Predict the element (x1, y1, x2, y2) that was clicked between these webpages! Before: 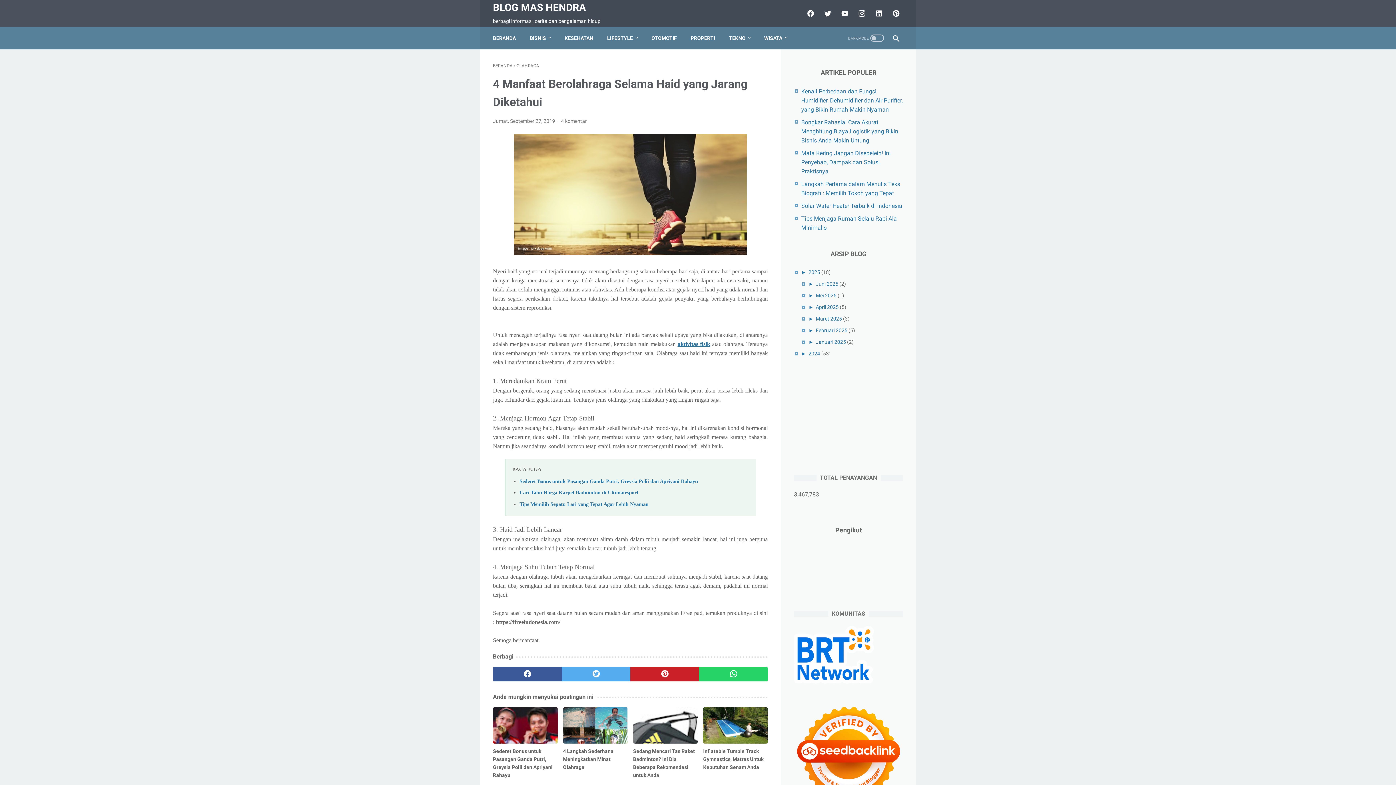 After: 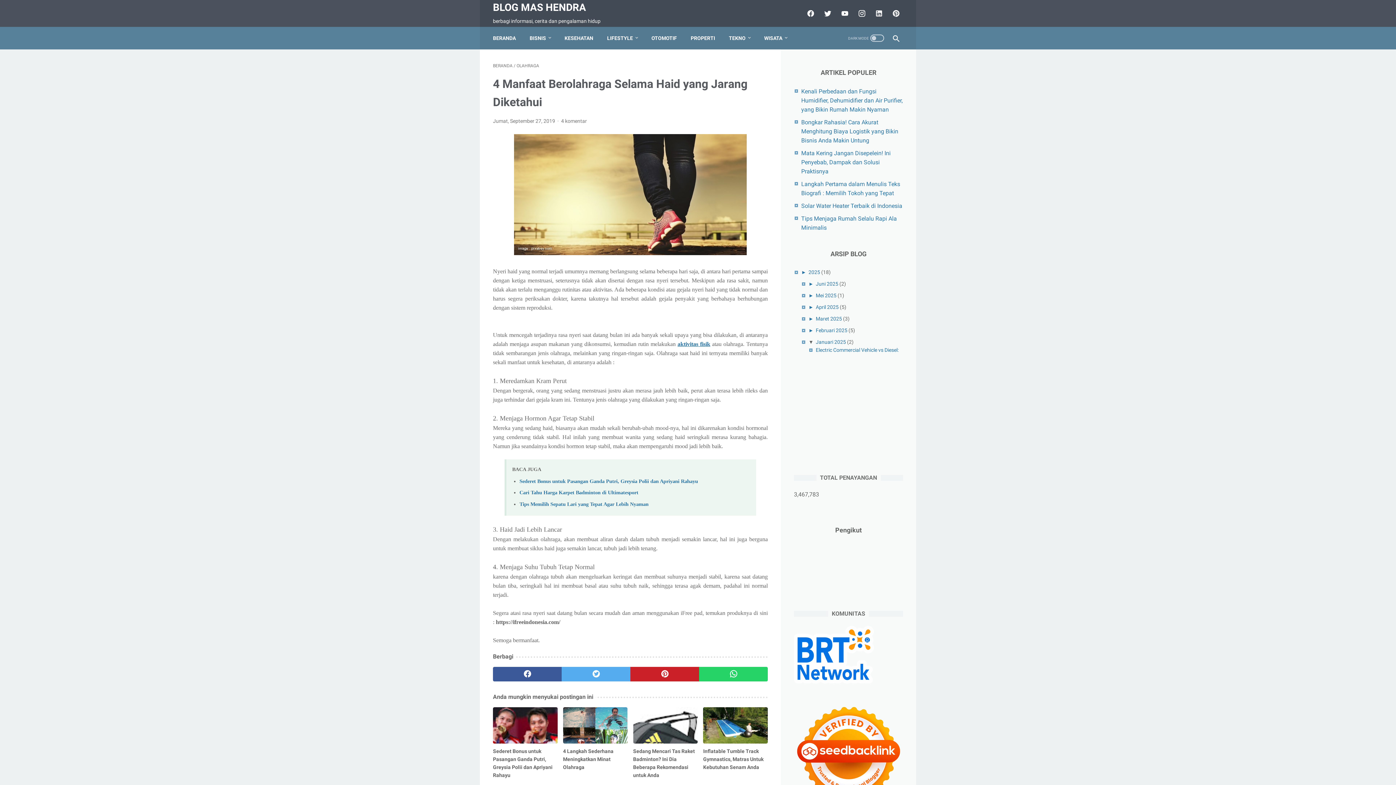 Action: bbox: (808, 339, 816, 345) label: ►  